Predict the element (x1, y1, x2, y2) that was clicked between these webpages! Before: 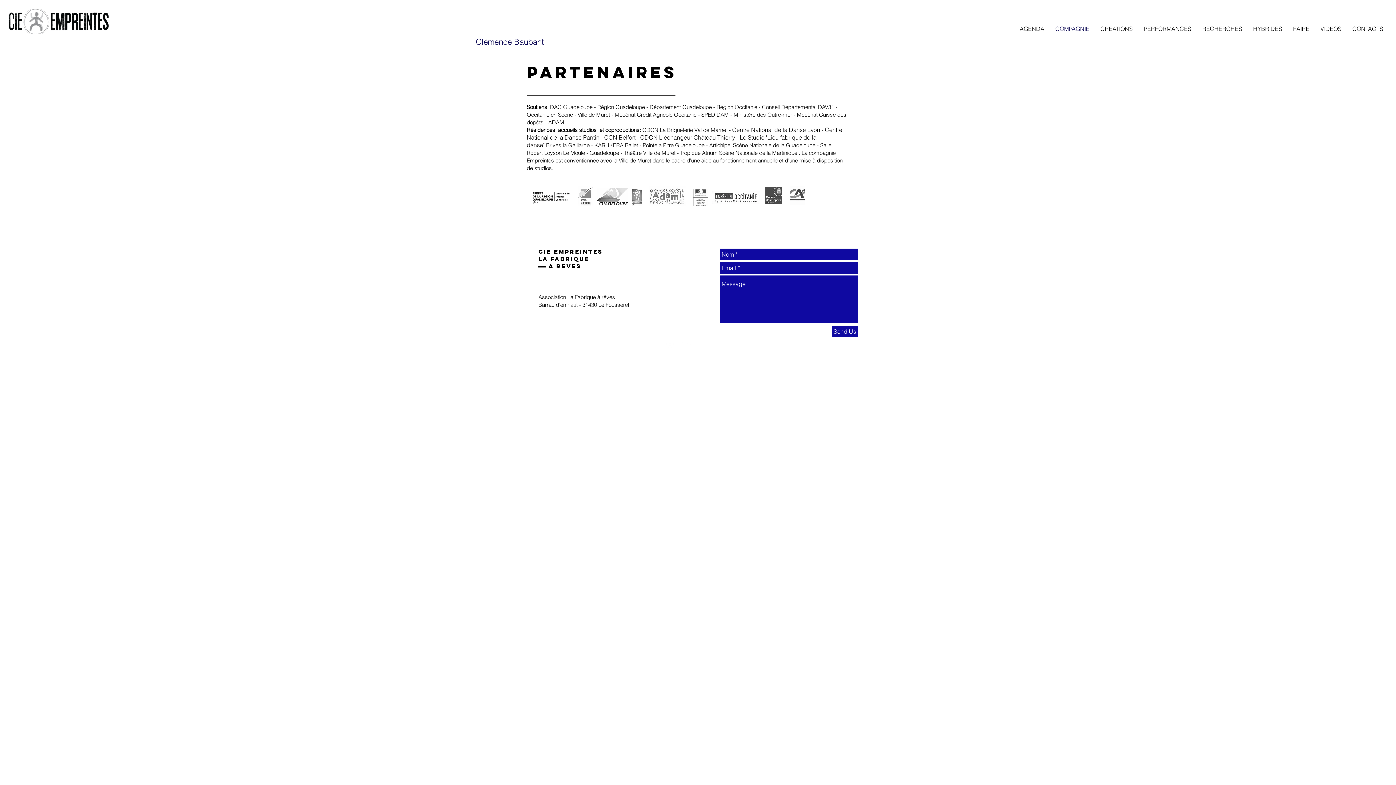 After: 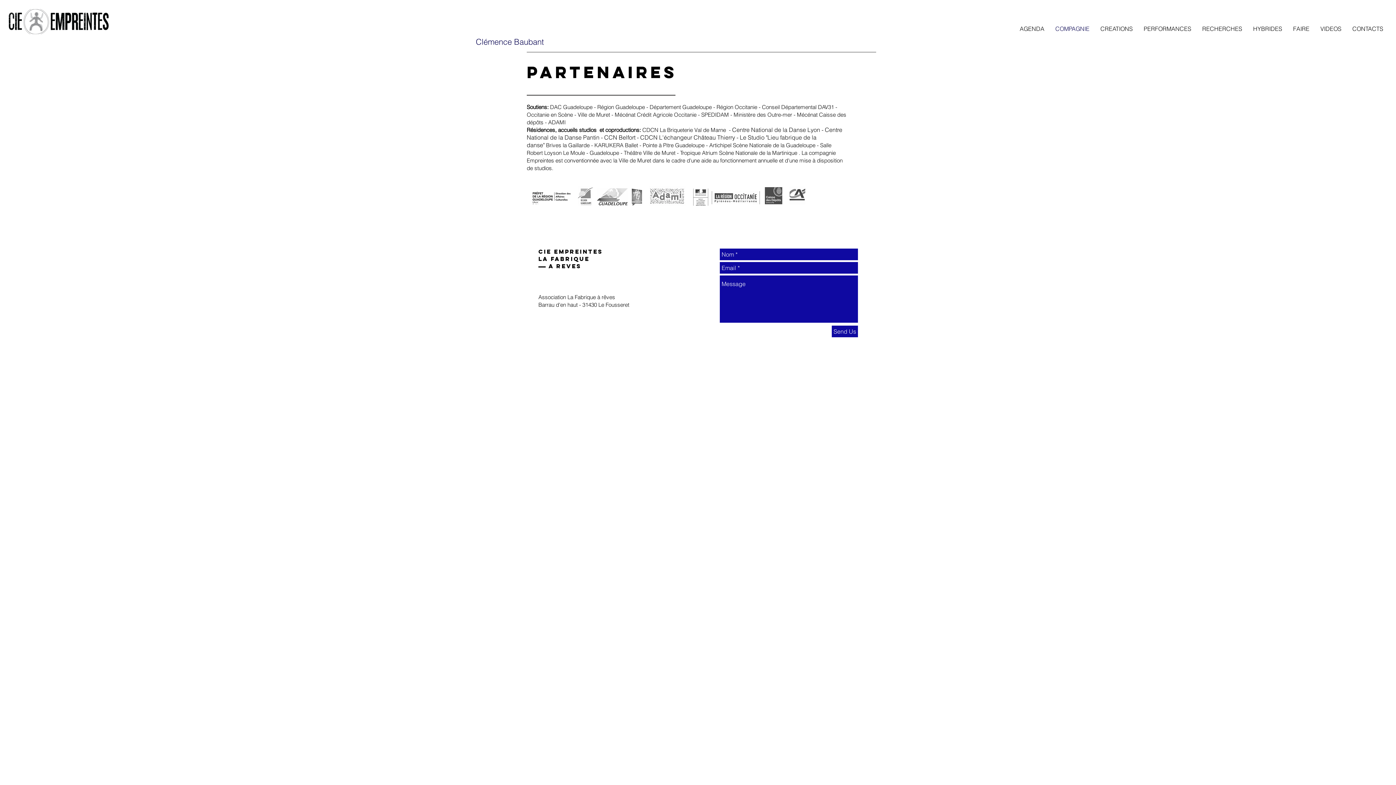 Action: bbox: (684, 339, 693, 349) label: White Facebook Icon